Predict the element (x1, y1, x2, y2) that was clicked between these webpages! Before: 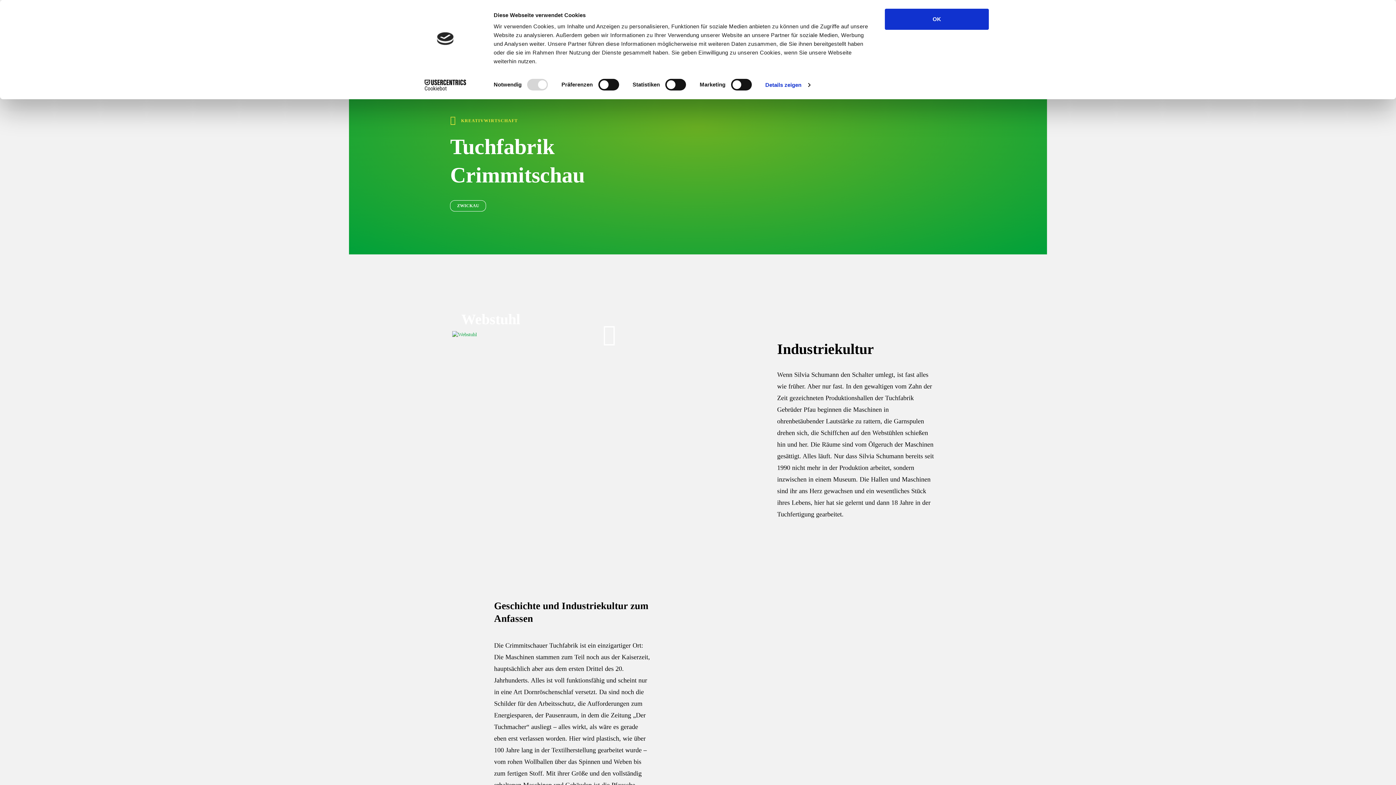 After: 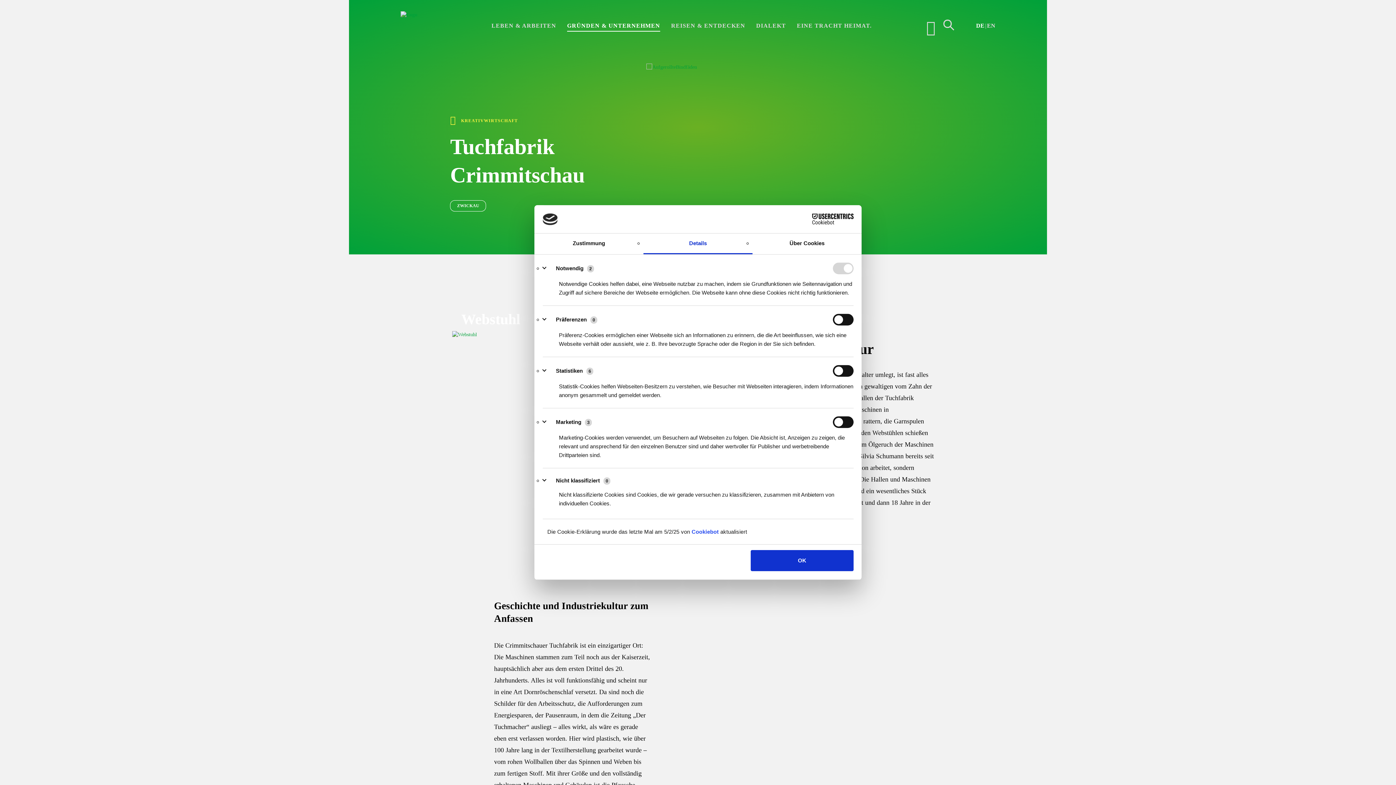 Action: label: Details zeigen bbox: (765, 79, 810, 90)